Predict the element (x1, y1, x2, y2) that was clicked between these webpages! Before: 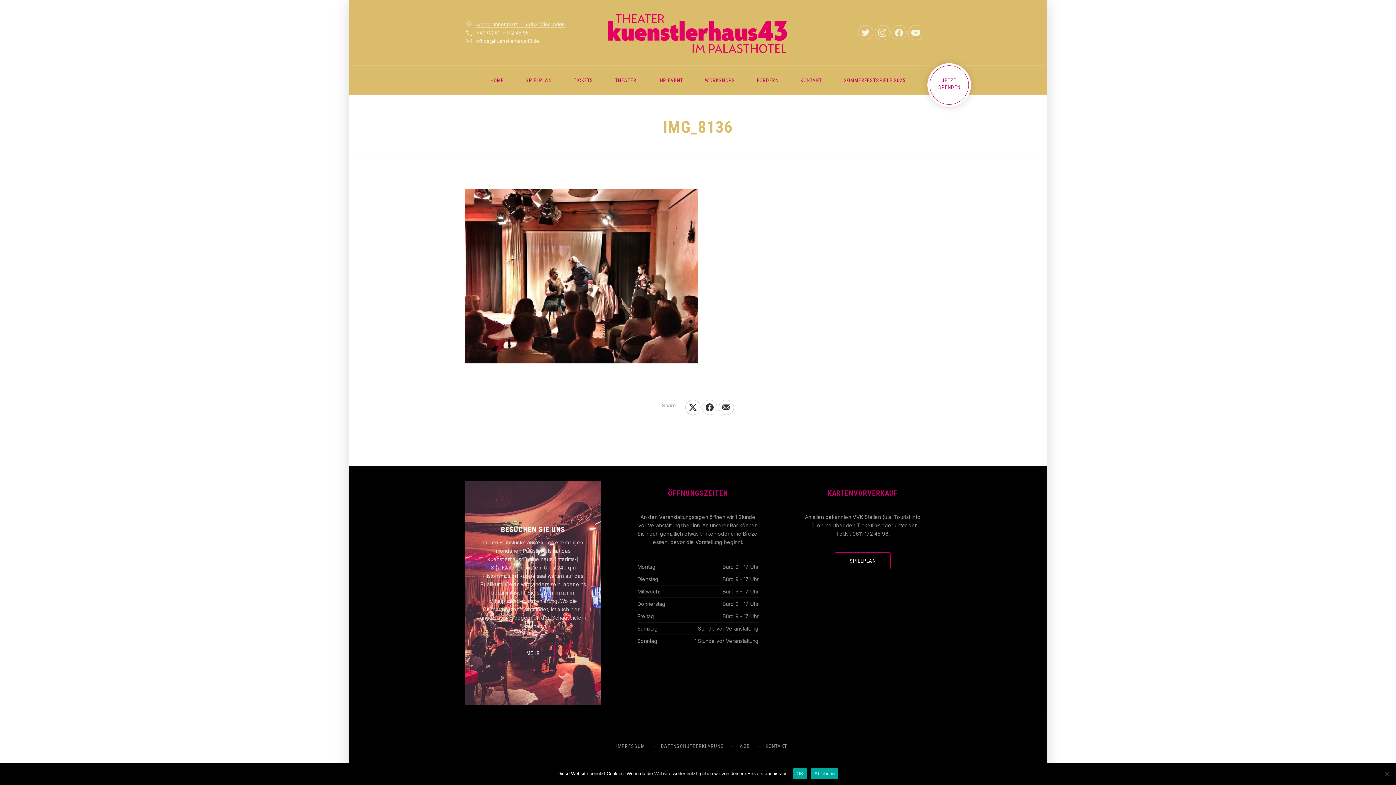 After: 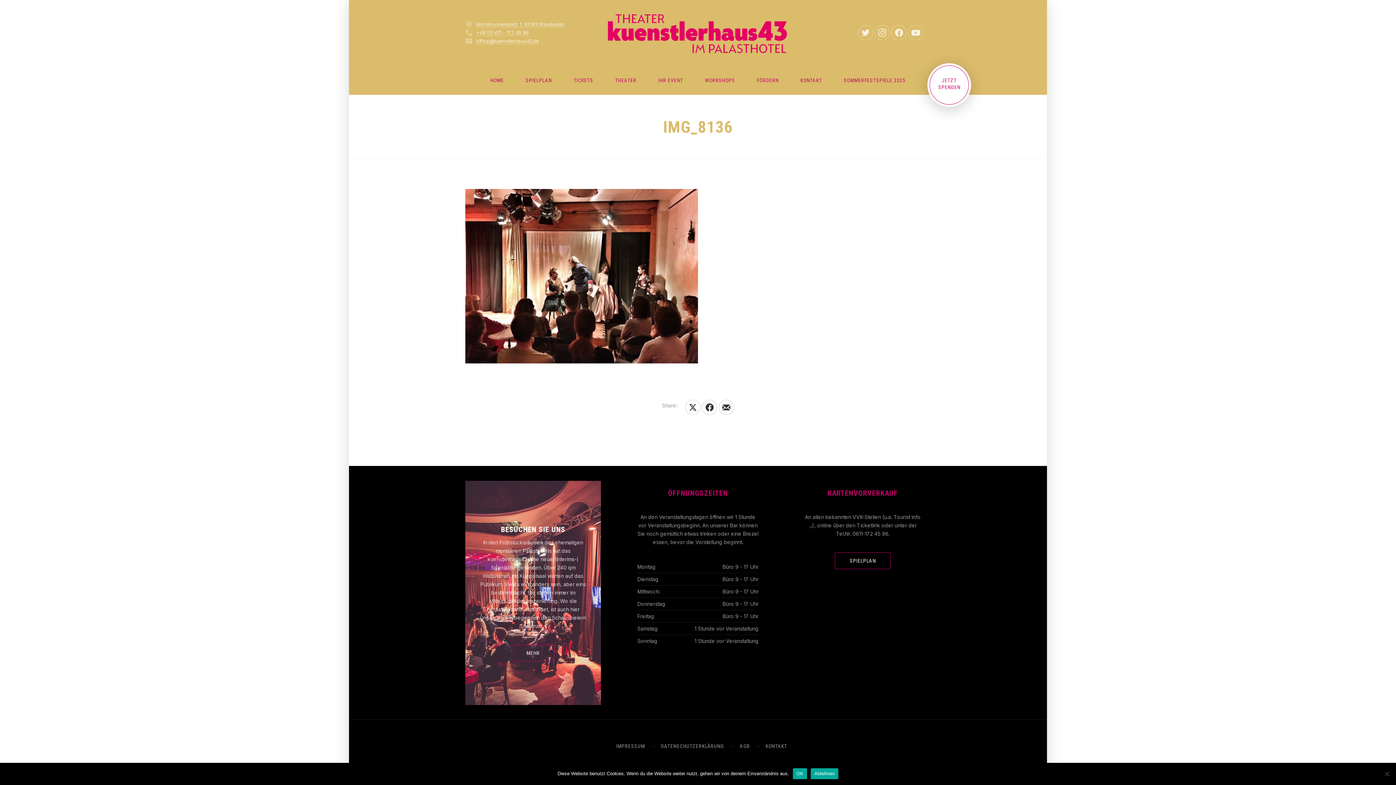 Action: bbox: (927, 63, 971, 106) label: 

JETZT
SPENDEN